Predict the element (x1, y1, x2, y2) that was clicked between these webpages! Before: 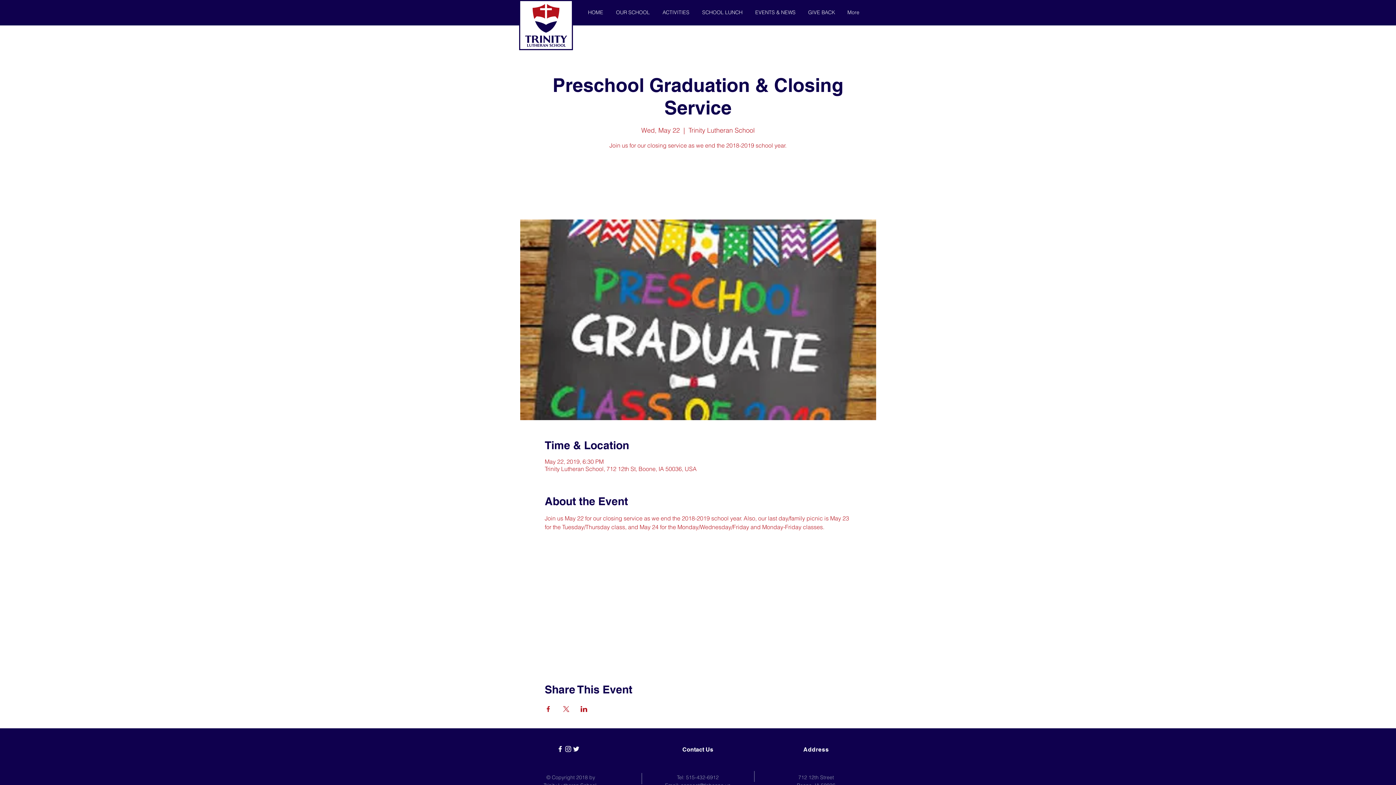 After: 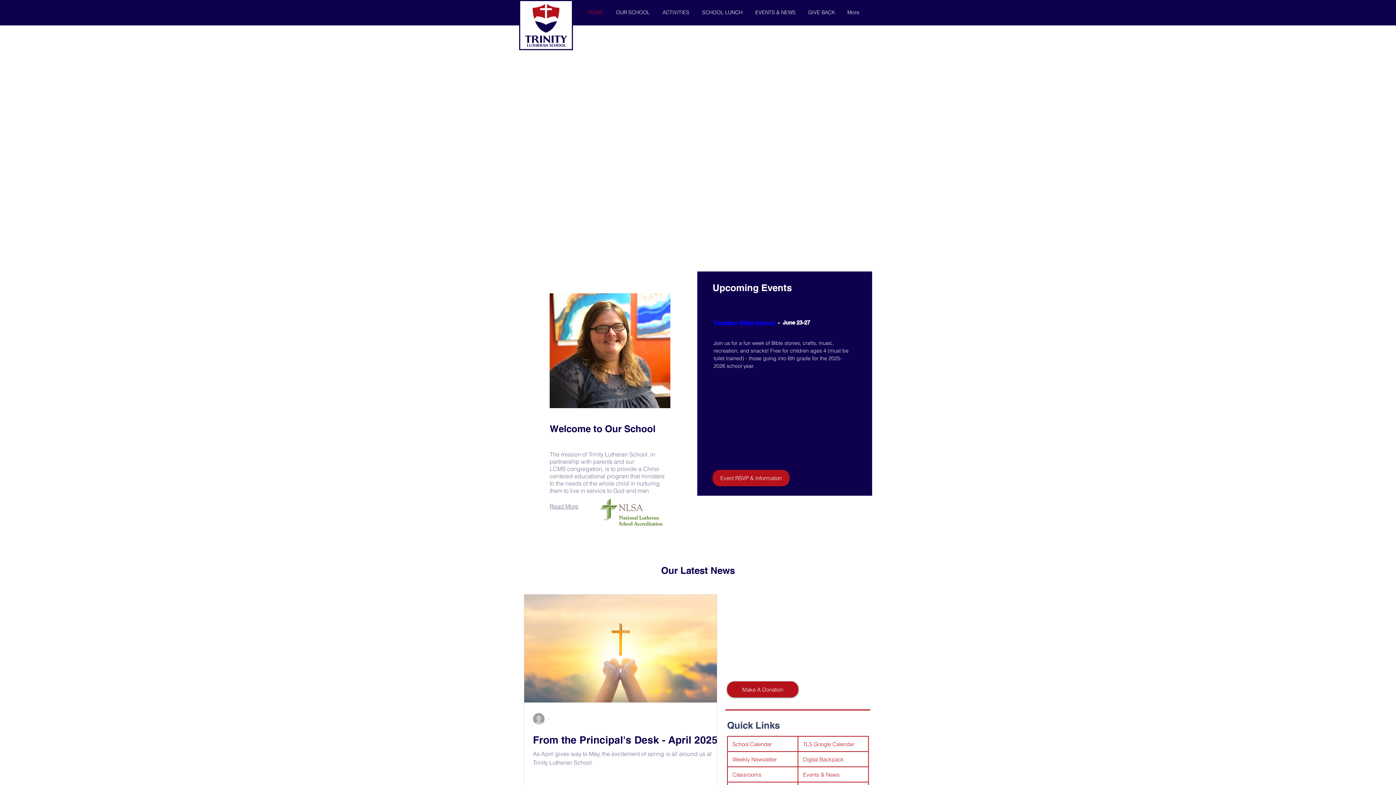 Action: label: HOME bbox: (581, 3, 609, 21)